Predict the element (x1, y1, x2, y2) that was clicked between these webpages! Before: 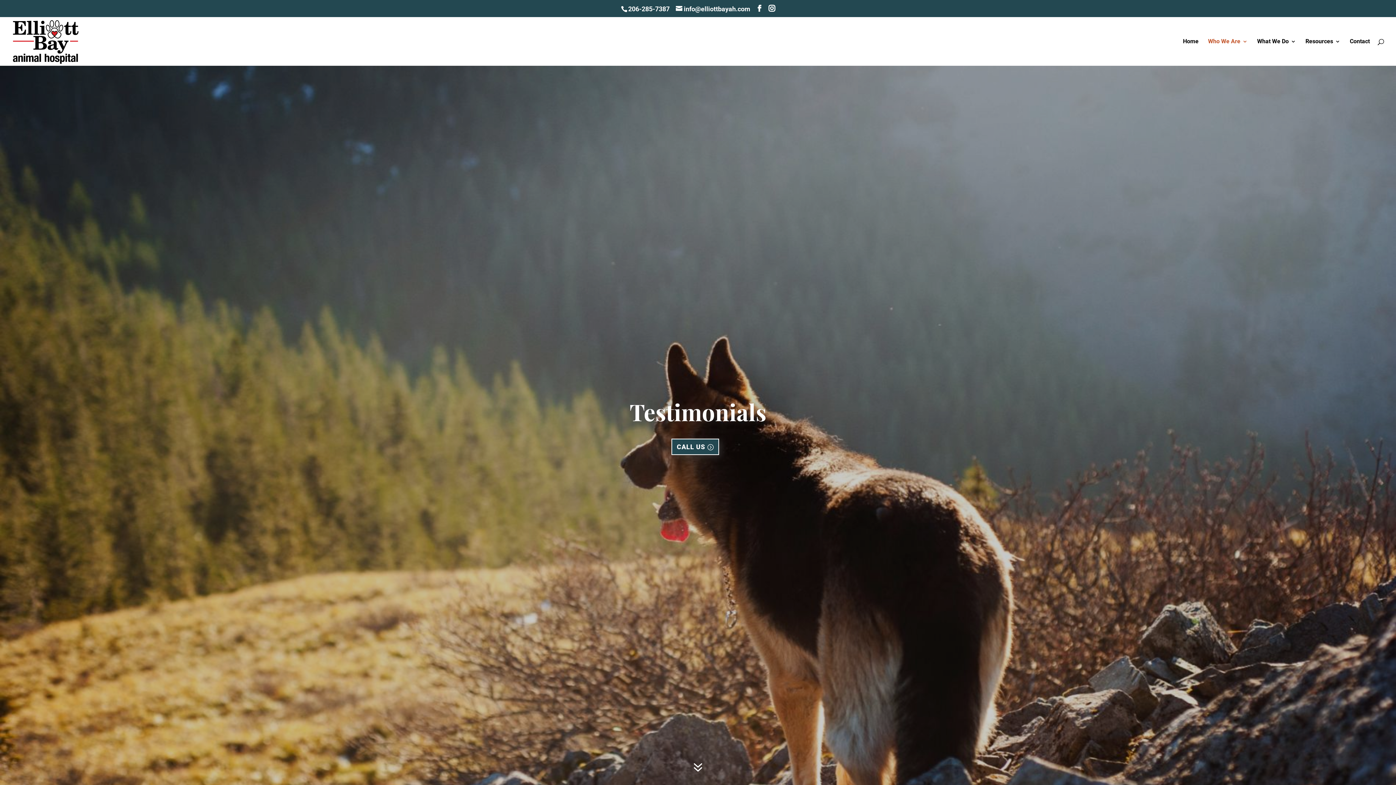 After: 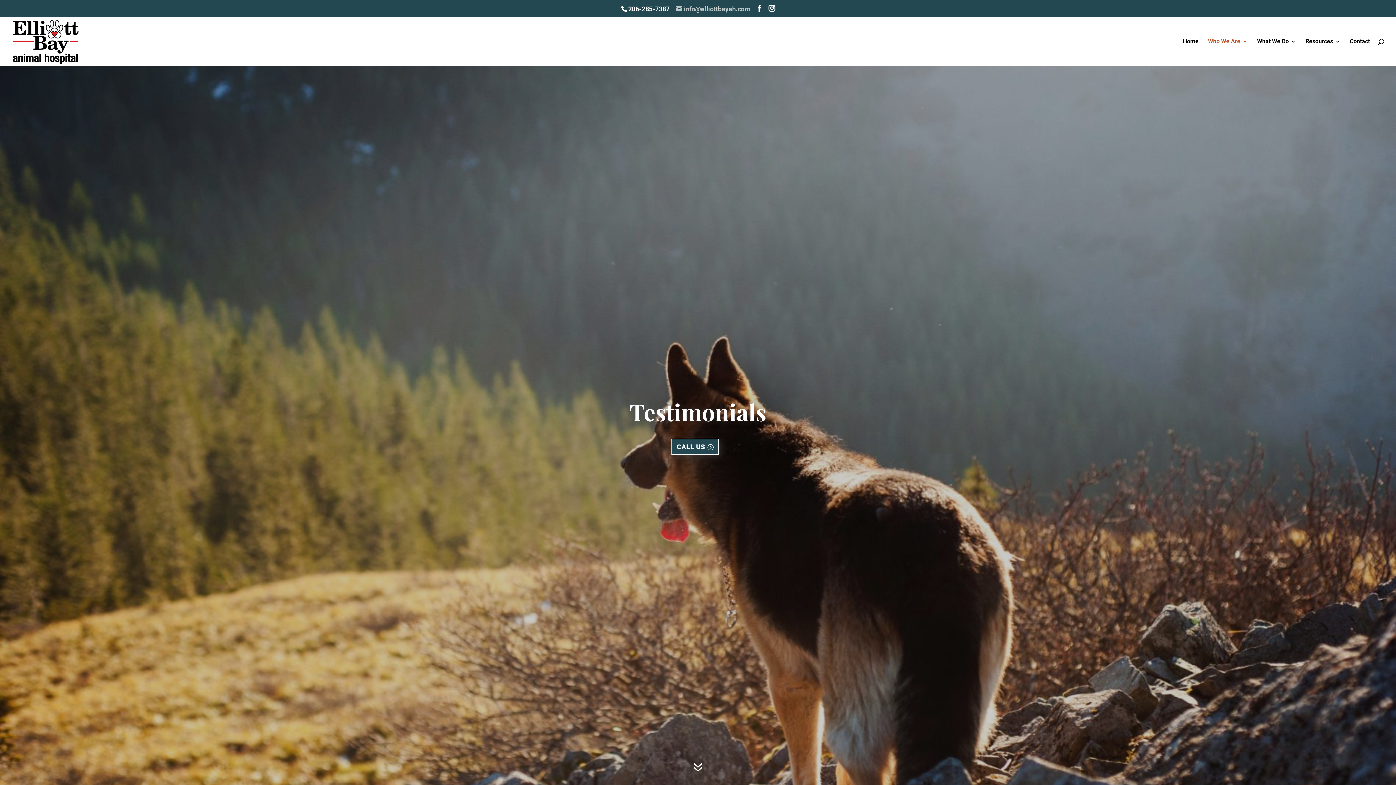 Action: label: info@elliottbayah.com bbox: (676, 4, 750, 12)